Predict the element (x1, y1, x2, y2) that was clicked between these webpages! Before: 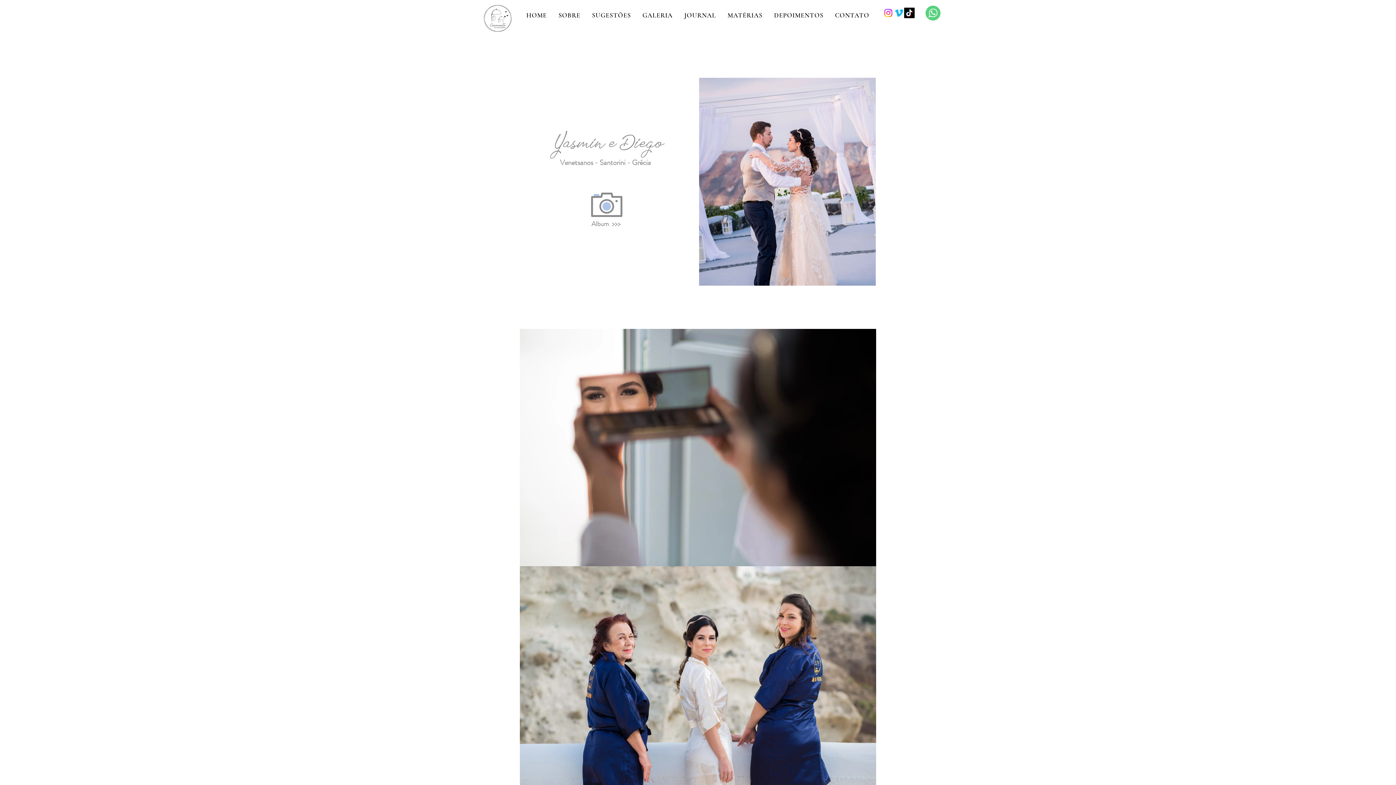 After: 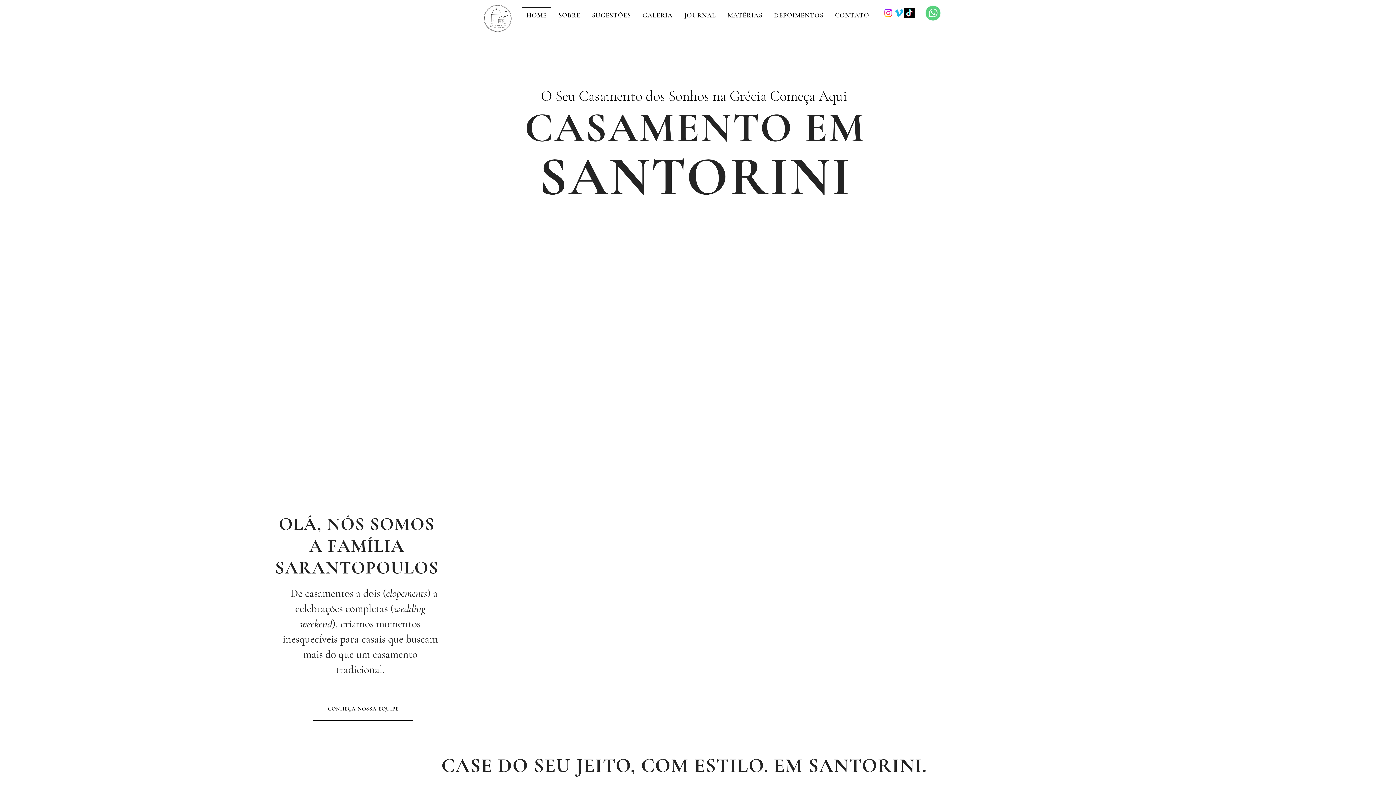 Action: label: HOME bbox: (522, 7, 551, 23)